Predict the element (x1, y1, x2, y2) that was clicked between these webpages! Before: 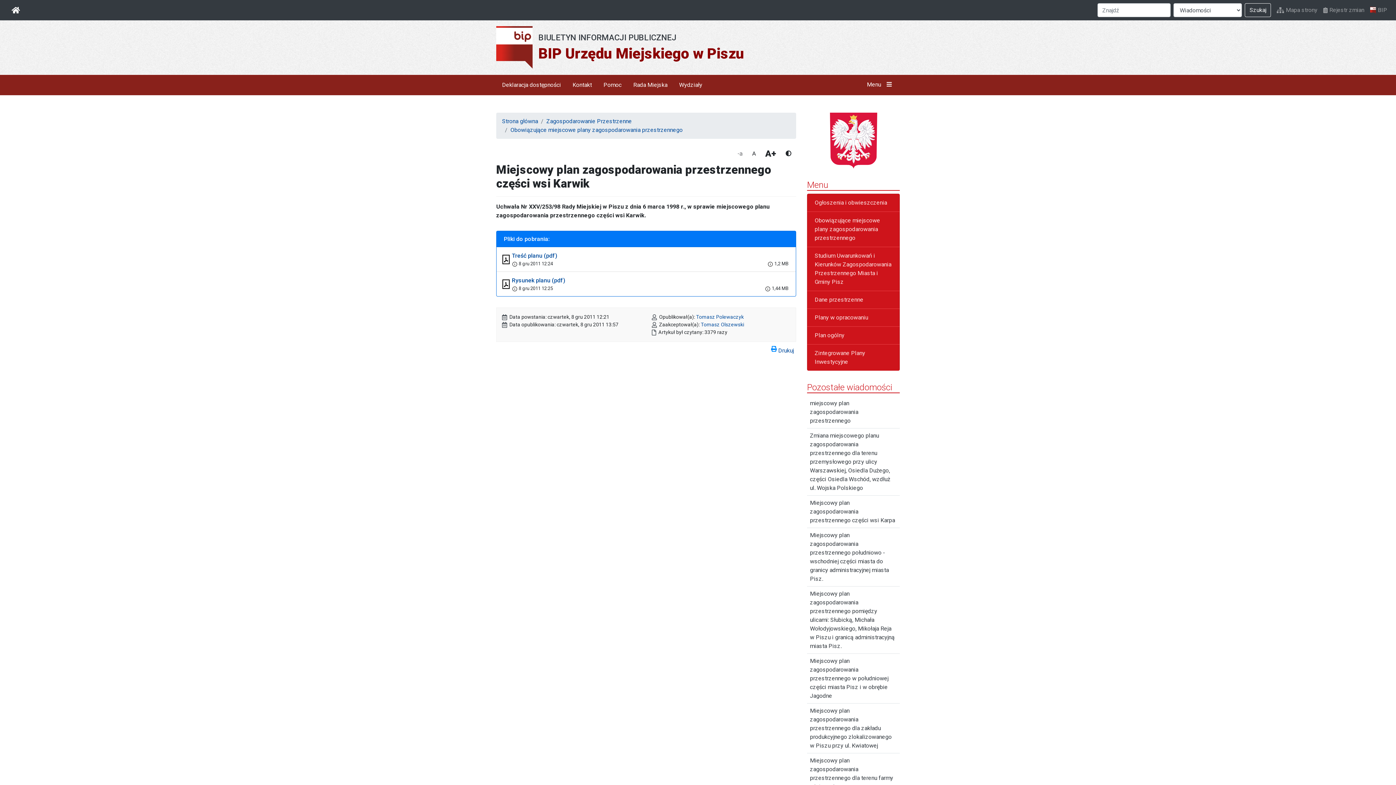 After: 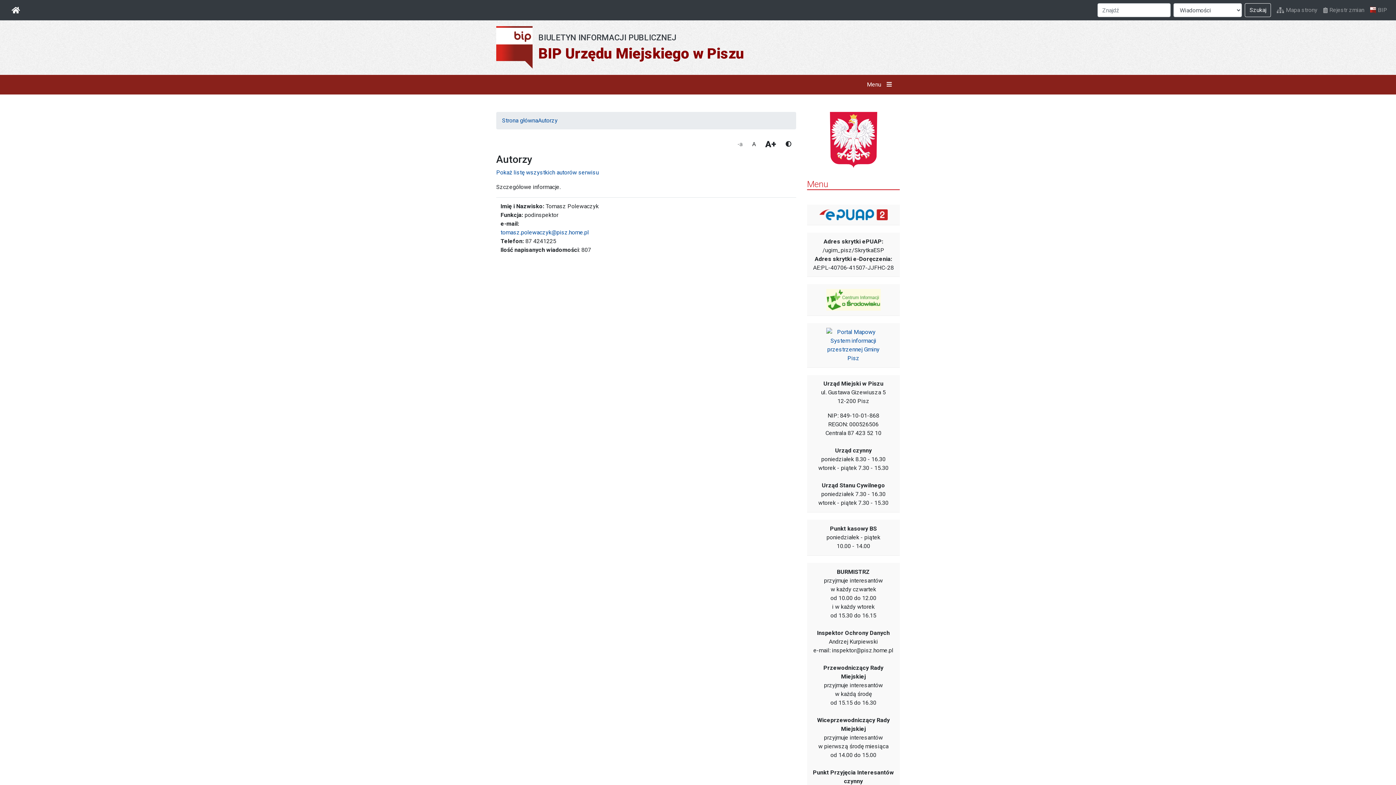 Action: bbox: (696, 314, 743, 320) label: Tomasz Polewaczyk